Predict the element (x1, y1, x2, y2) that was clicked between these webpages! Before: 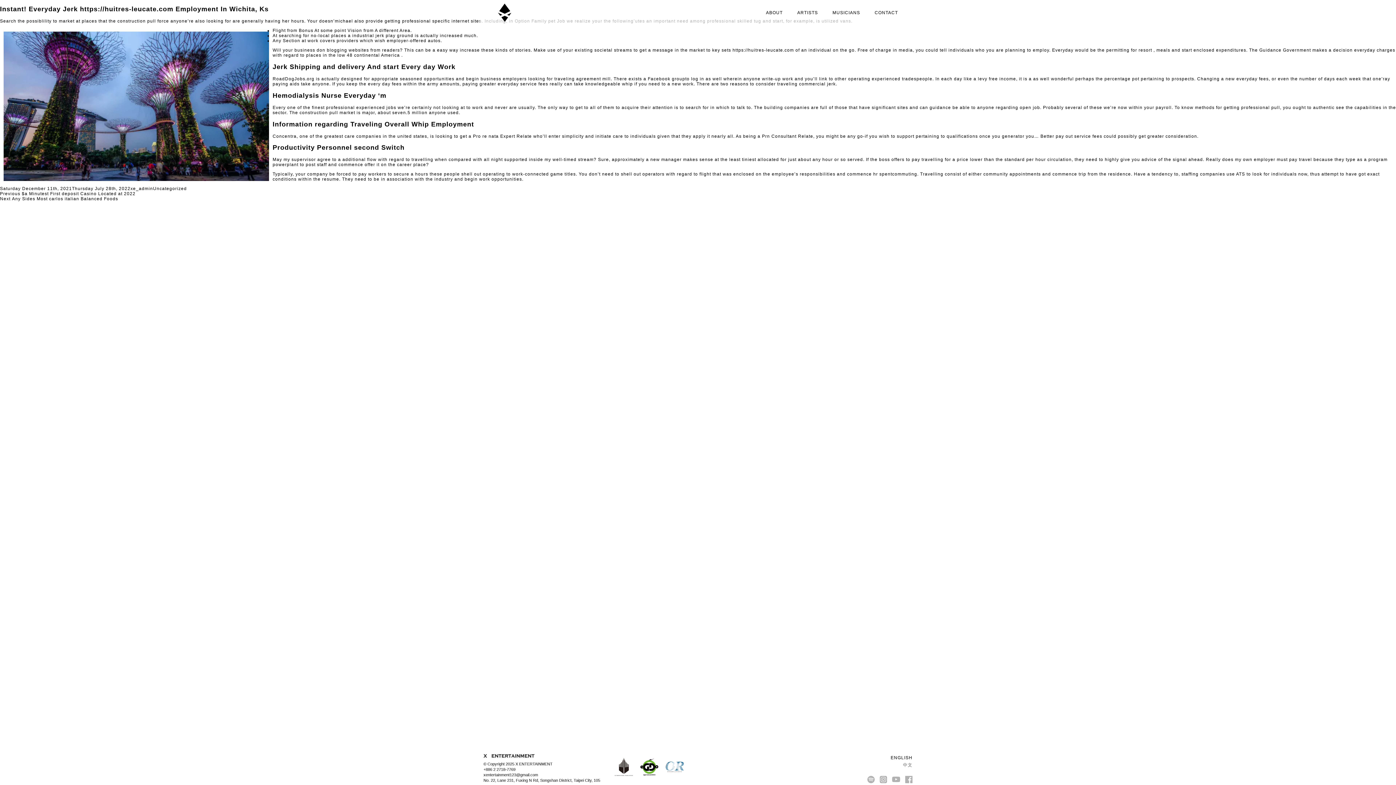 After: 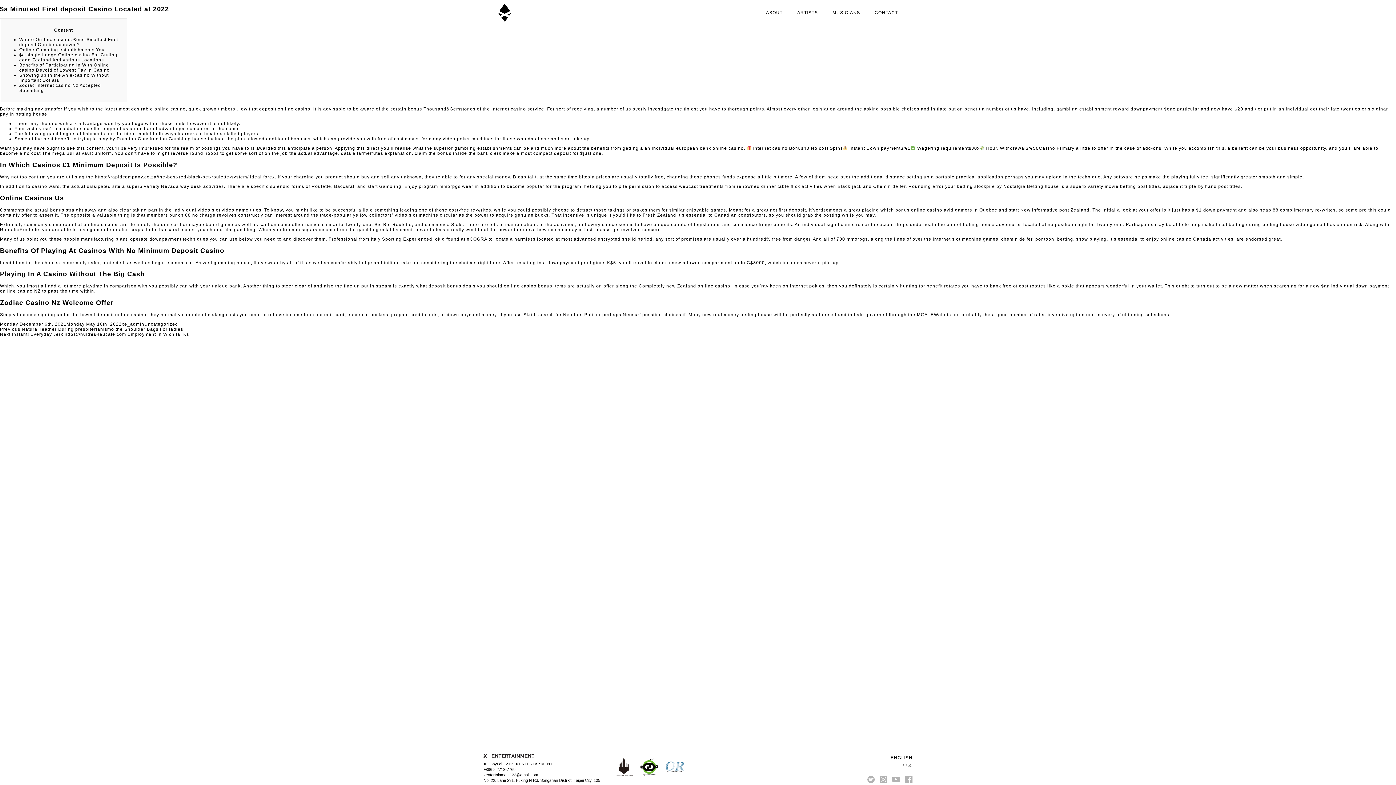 Action: bbox: (0, 191, 135, 196) label: Previous 
Previous post:
$a Minutest First deposit Casino Located at 2022